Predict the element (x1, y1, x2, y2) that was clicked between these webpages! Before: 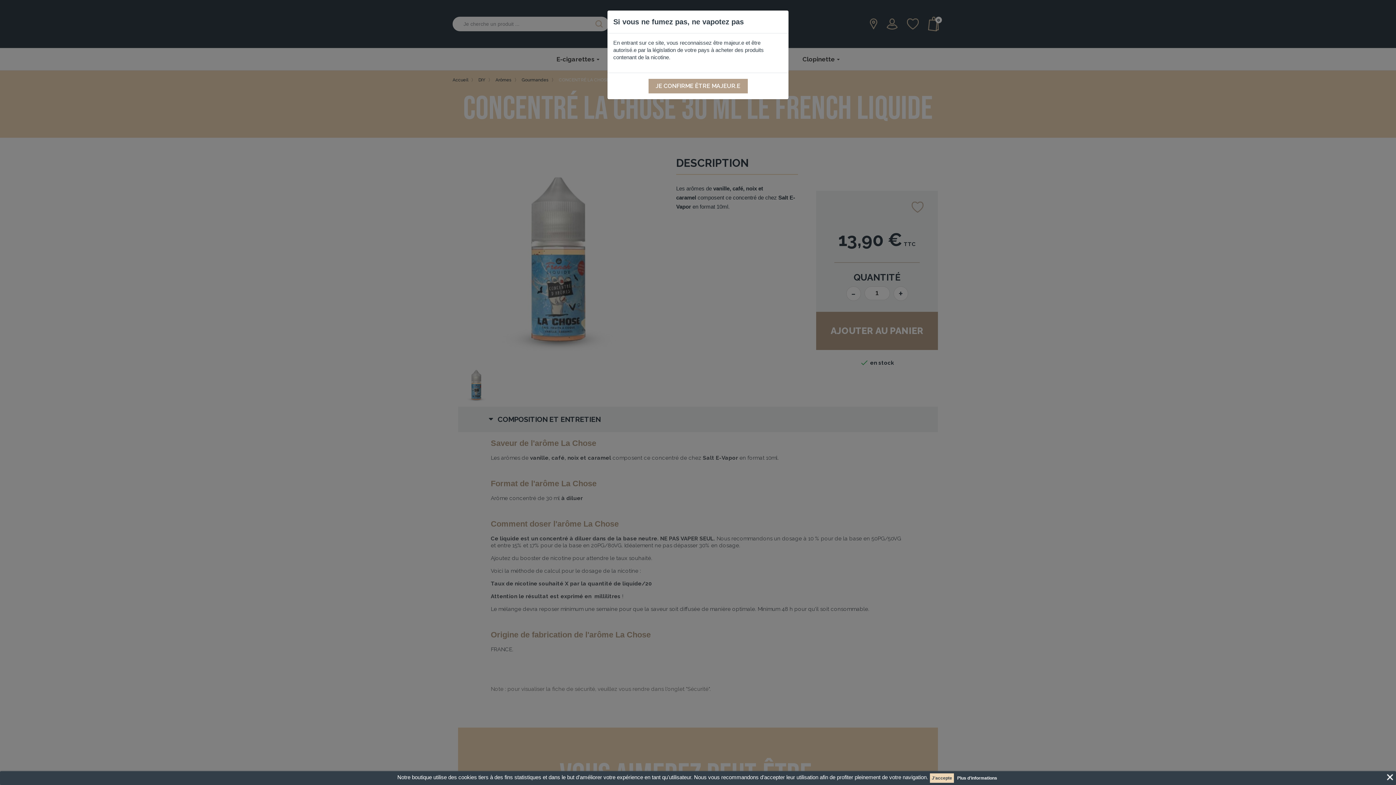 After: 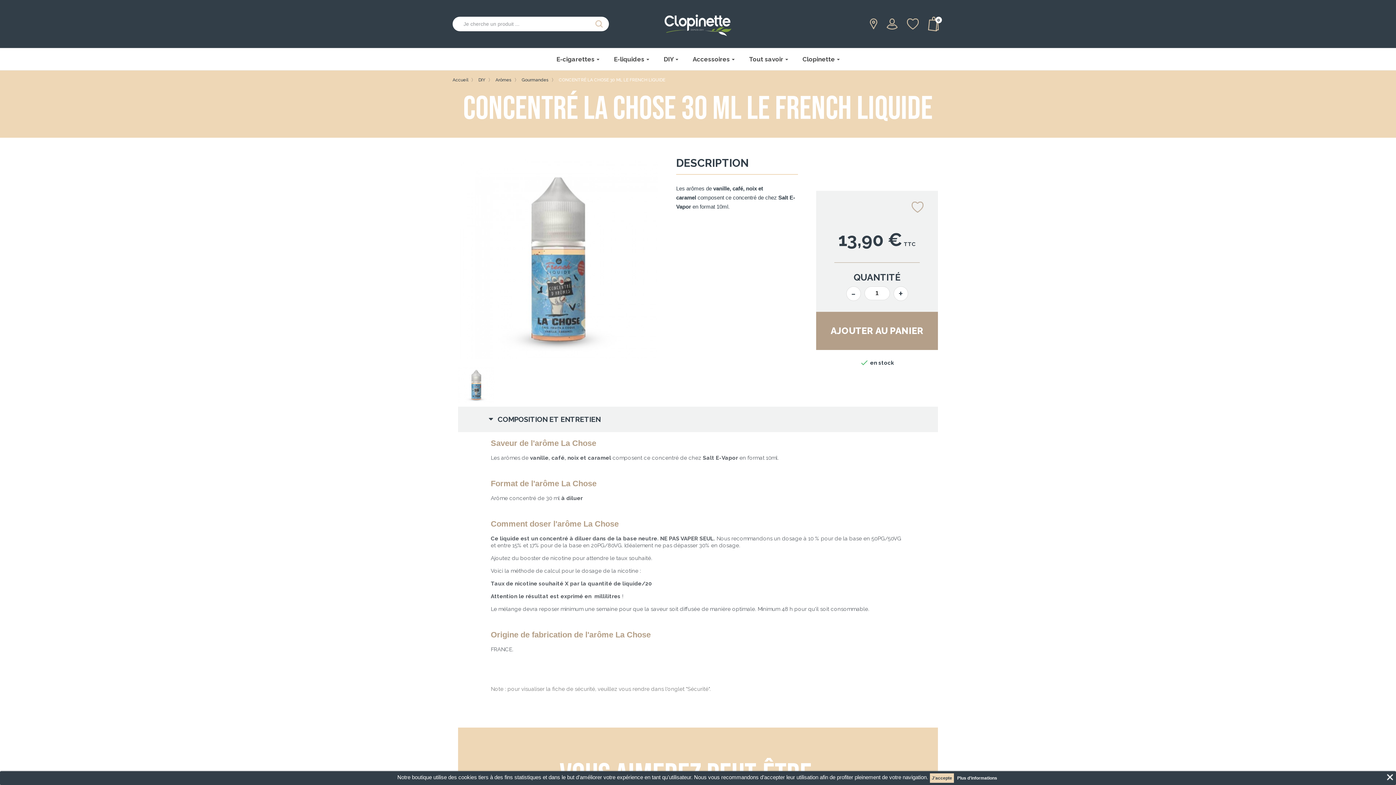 Action: bbox: (648, 78, 747, 93) label: JE CONFIRME ÊTRE MAJEUR.E